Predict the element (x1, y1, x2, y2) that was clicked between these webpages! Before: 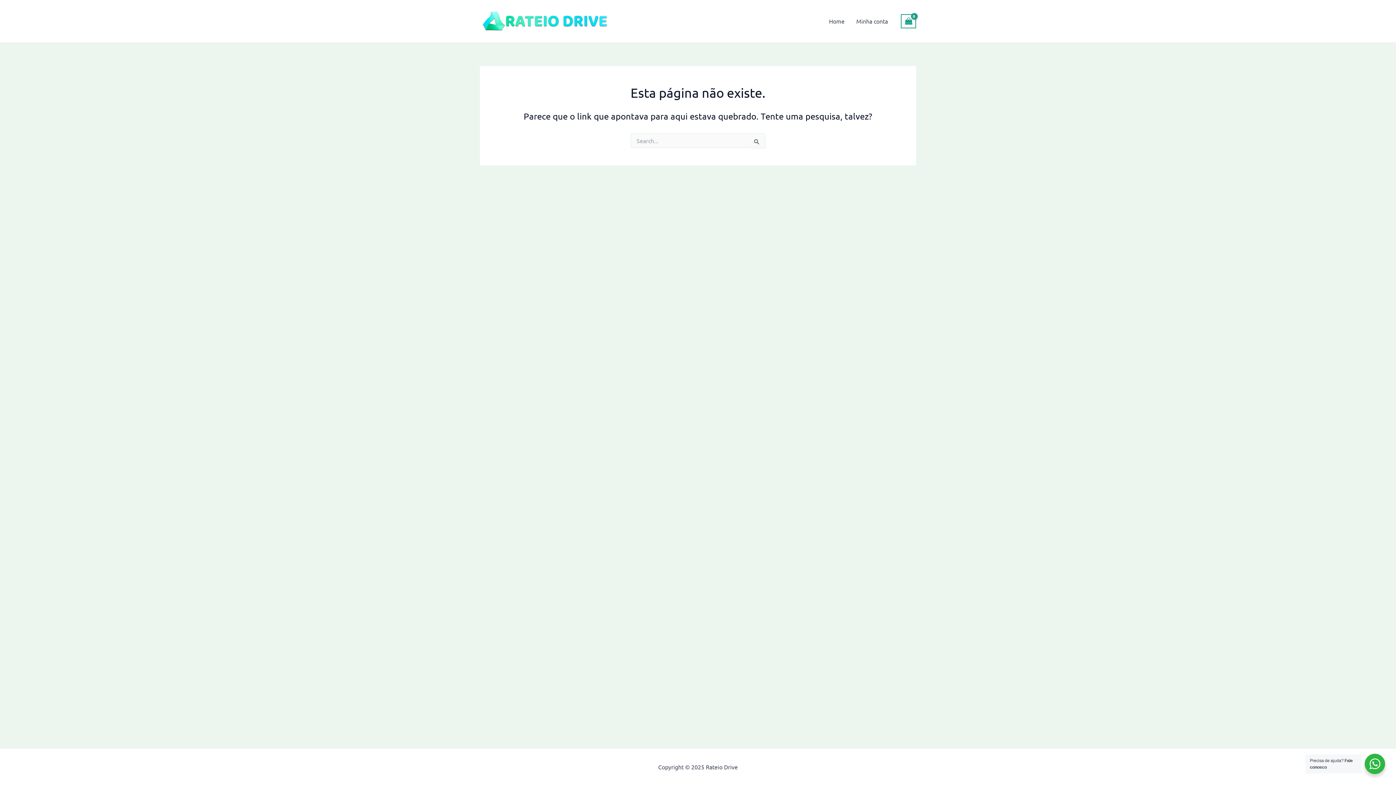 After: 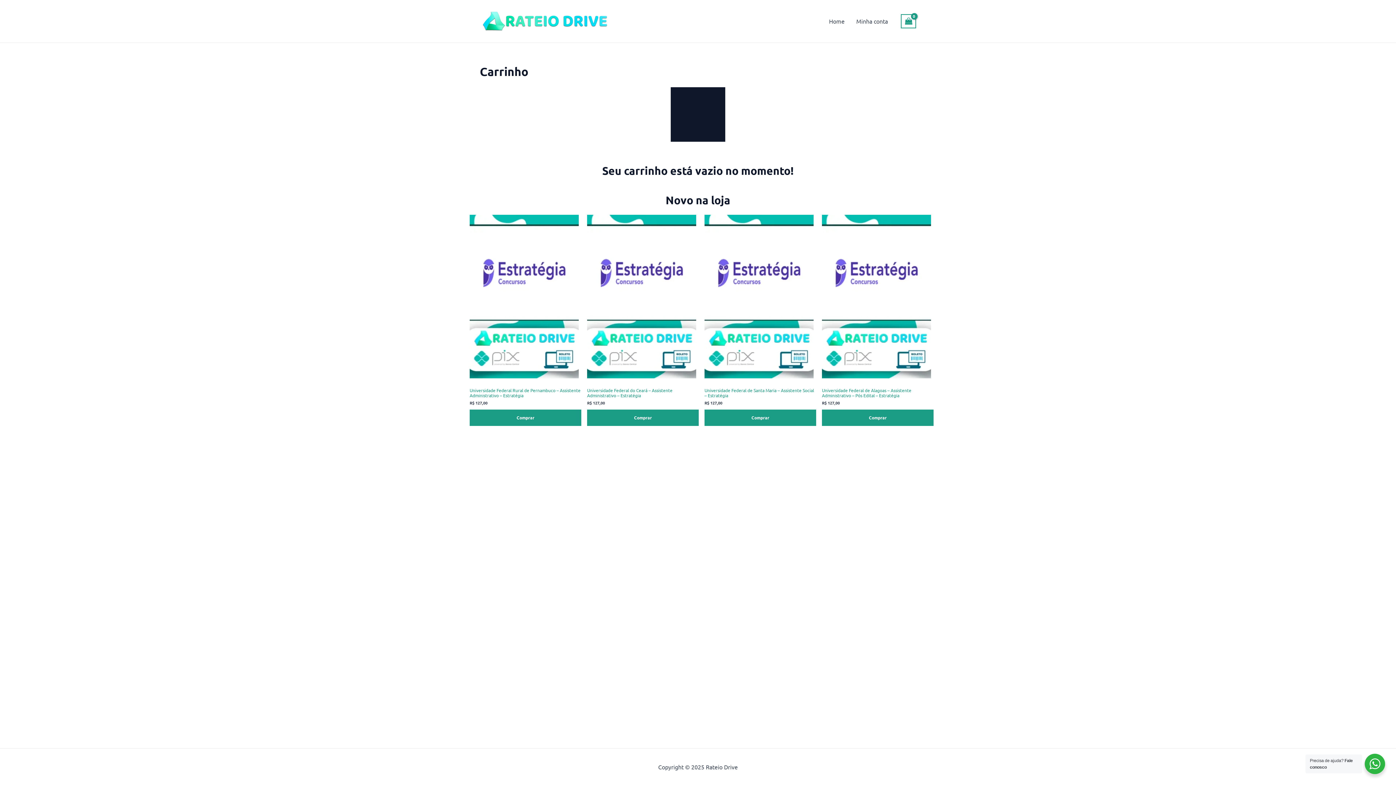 Action: bbox: (901, 14, 916, 28) label: View Shopping Cart, empty